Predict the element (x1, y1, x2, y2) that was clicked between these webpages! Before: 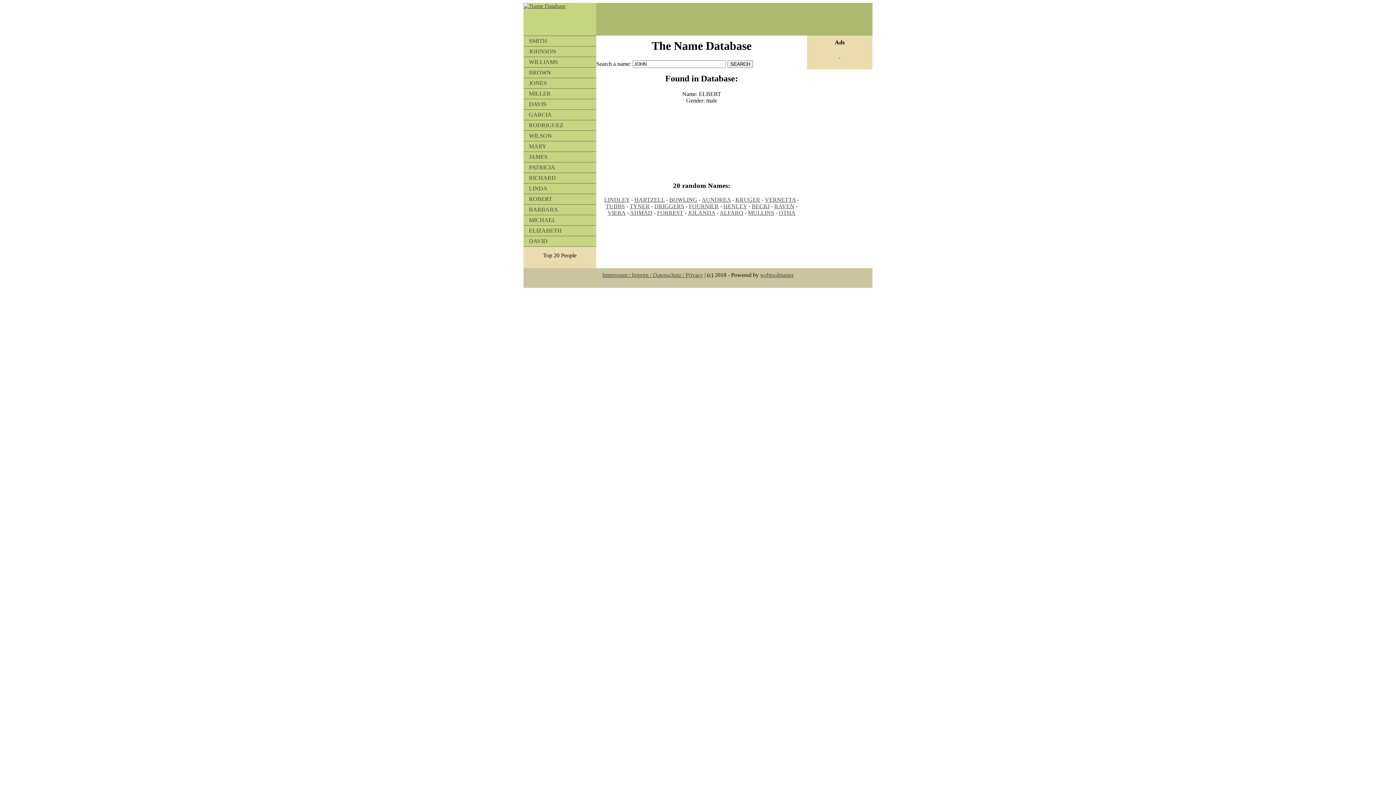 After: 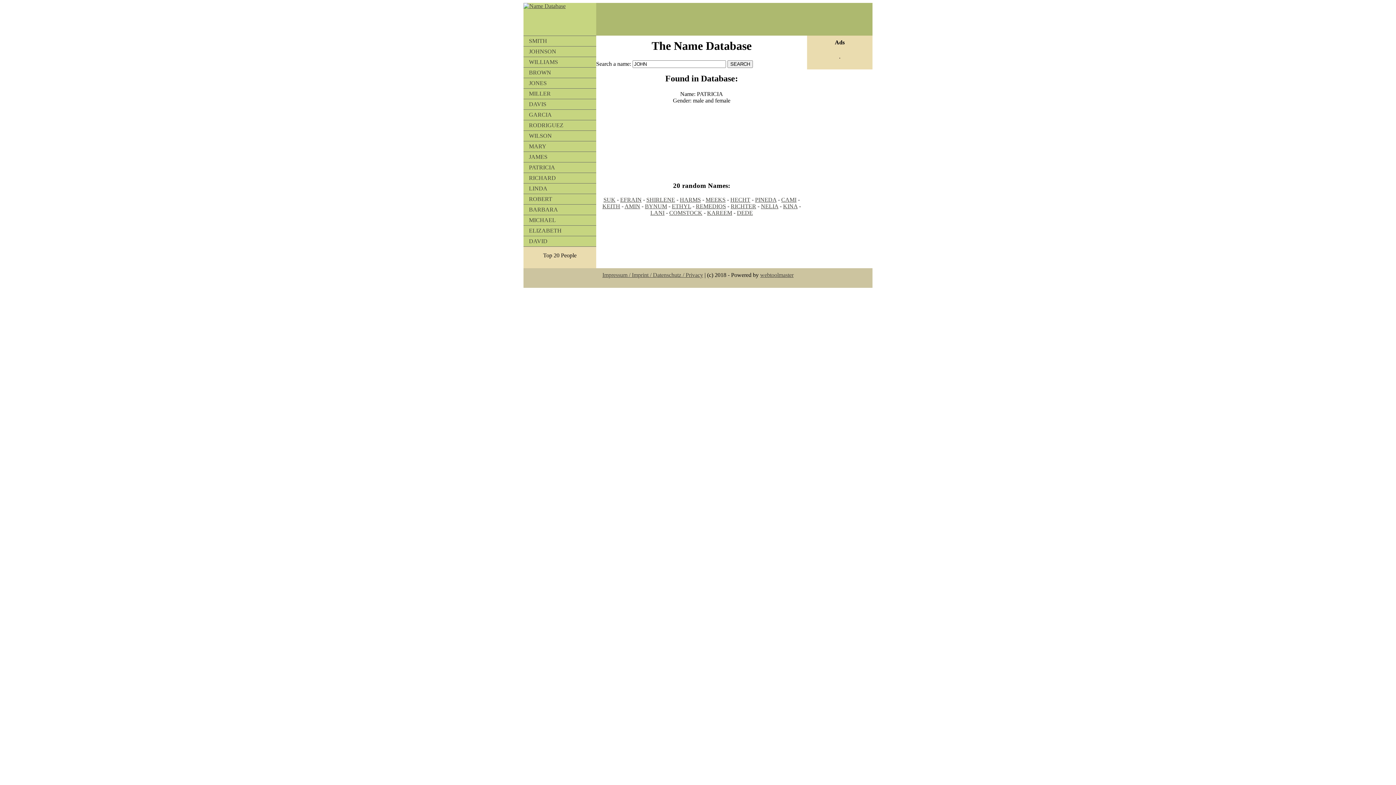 Action: bbox: (523, 162, 596, 172) label: PATRICIA